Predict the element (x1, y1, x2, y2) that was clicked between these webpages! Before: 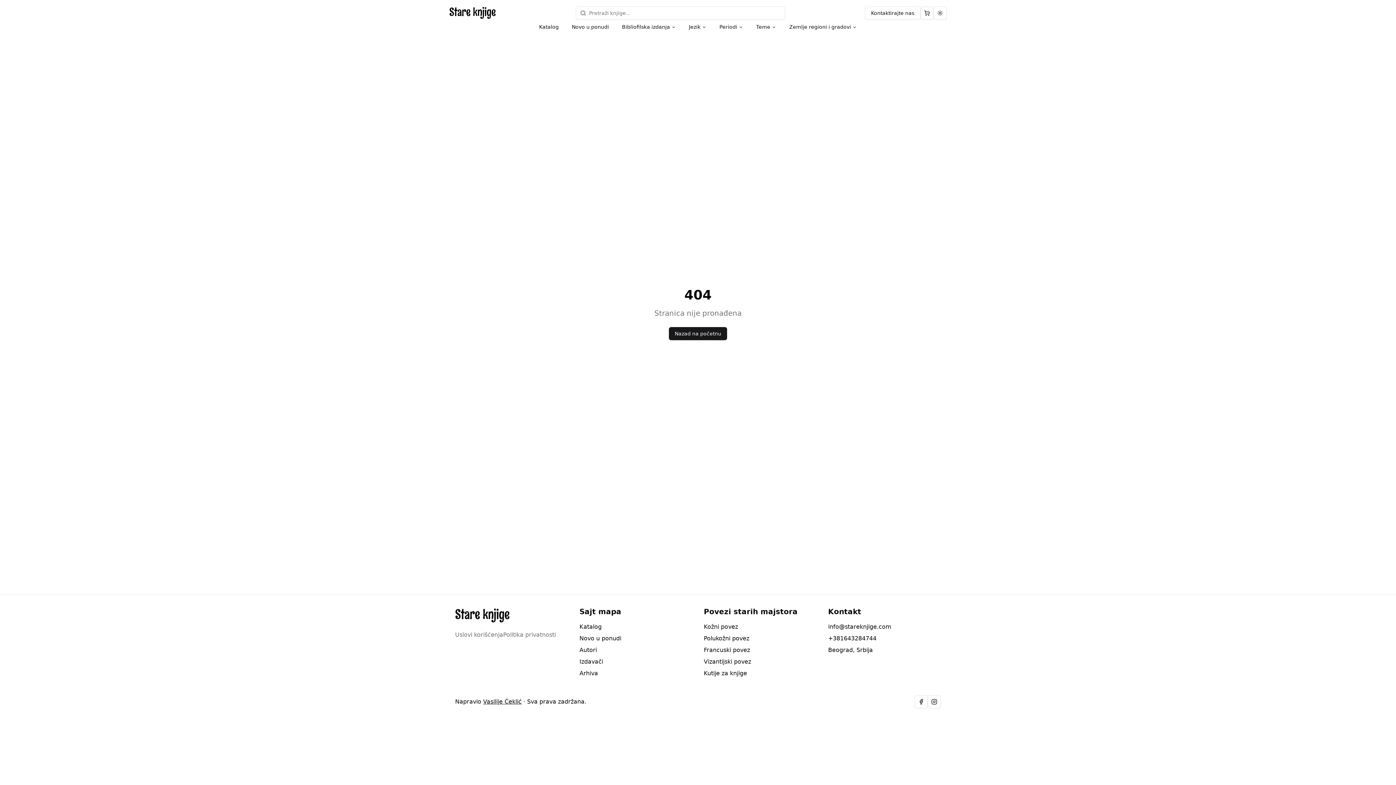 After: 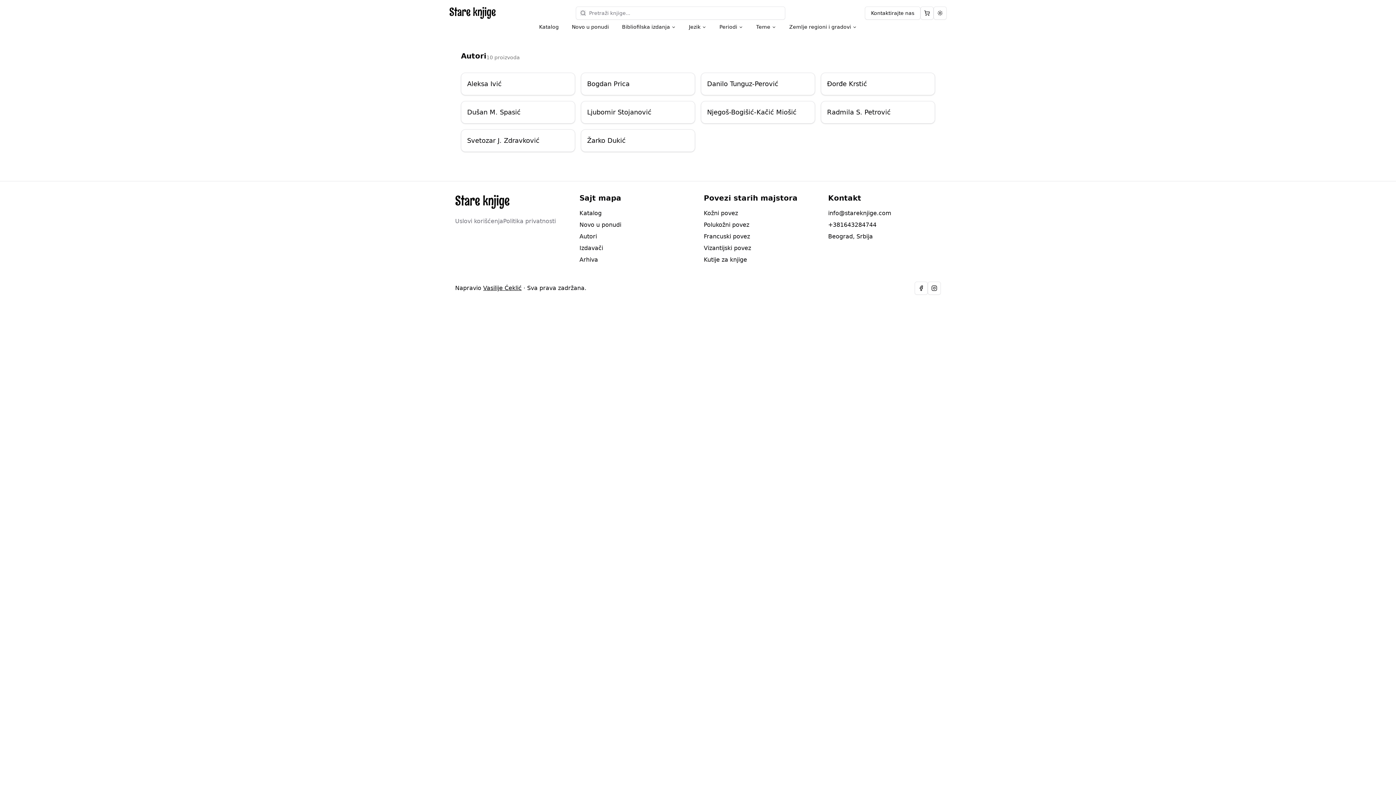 Action: label: Autori bbox: (579, 646, 597, 653)